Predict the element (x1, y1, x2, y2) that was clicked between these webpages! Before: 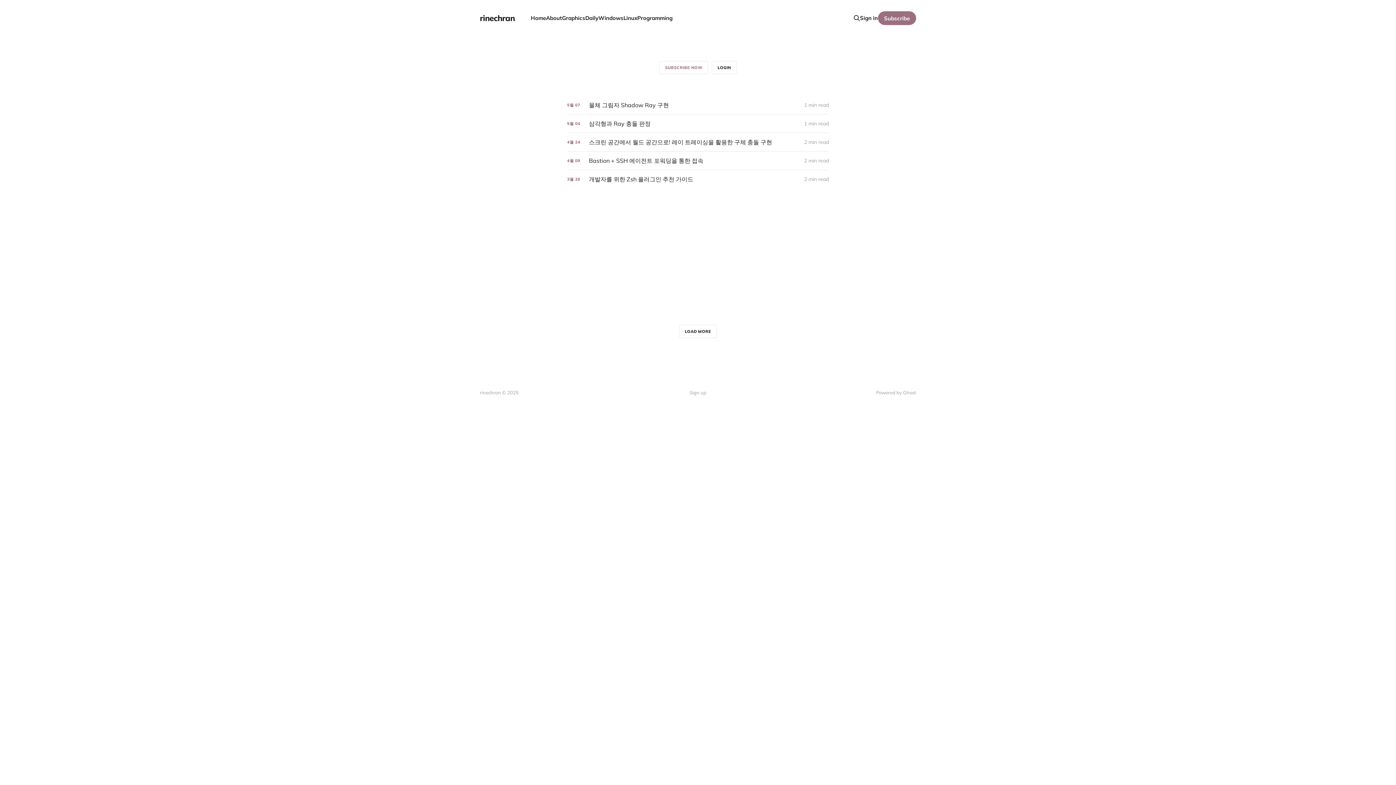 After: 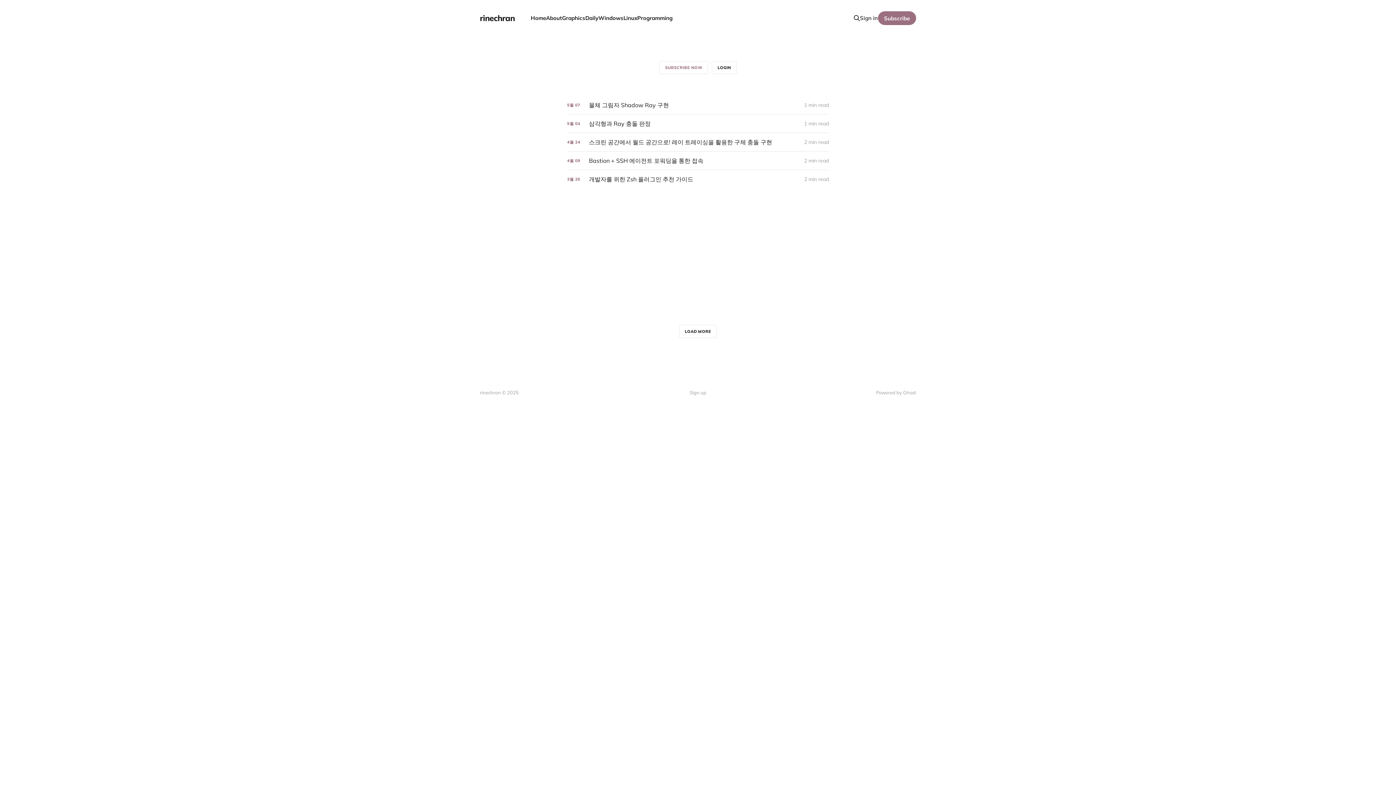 Action: bbox: (860, 13, 878, 22) label: Sign in